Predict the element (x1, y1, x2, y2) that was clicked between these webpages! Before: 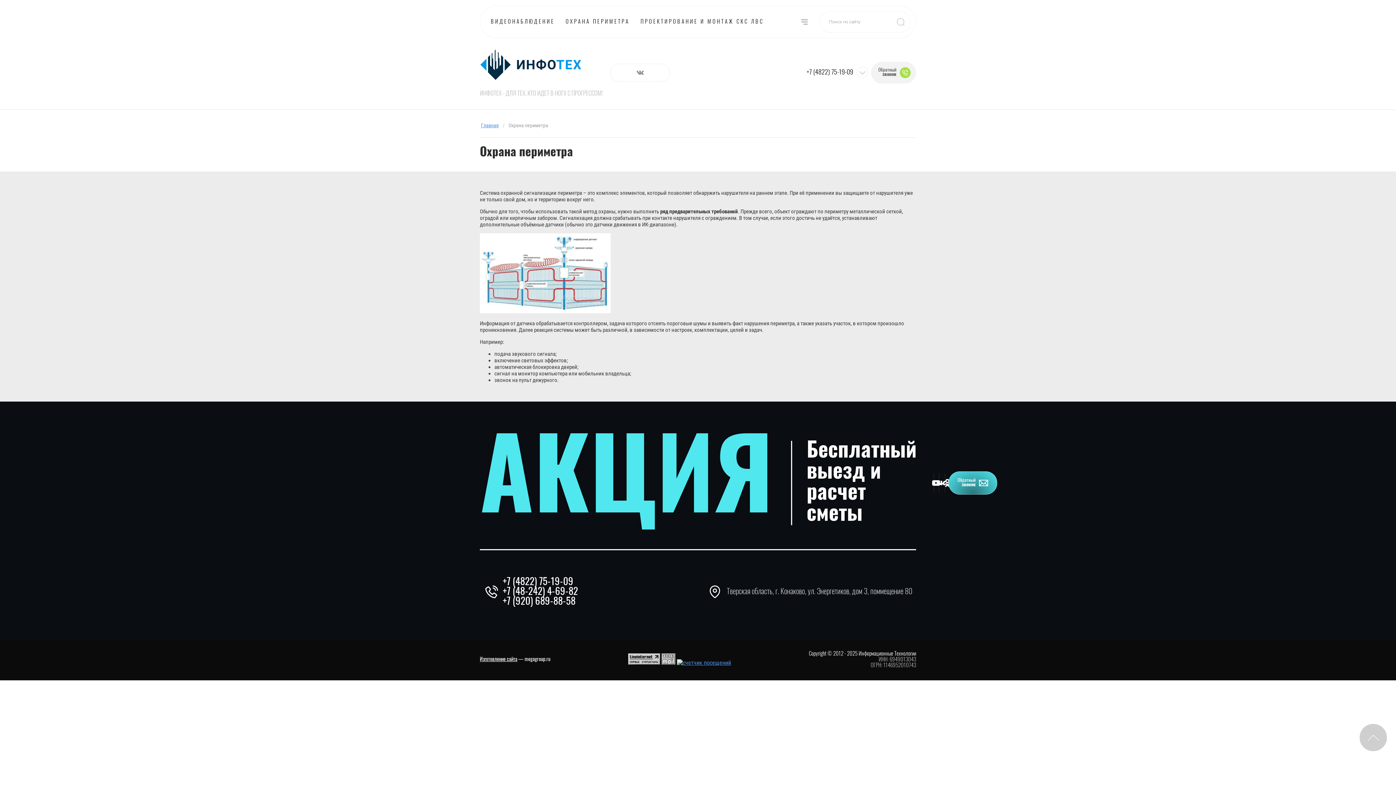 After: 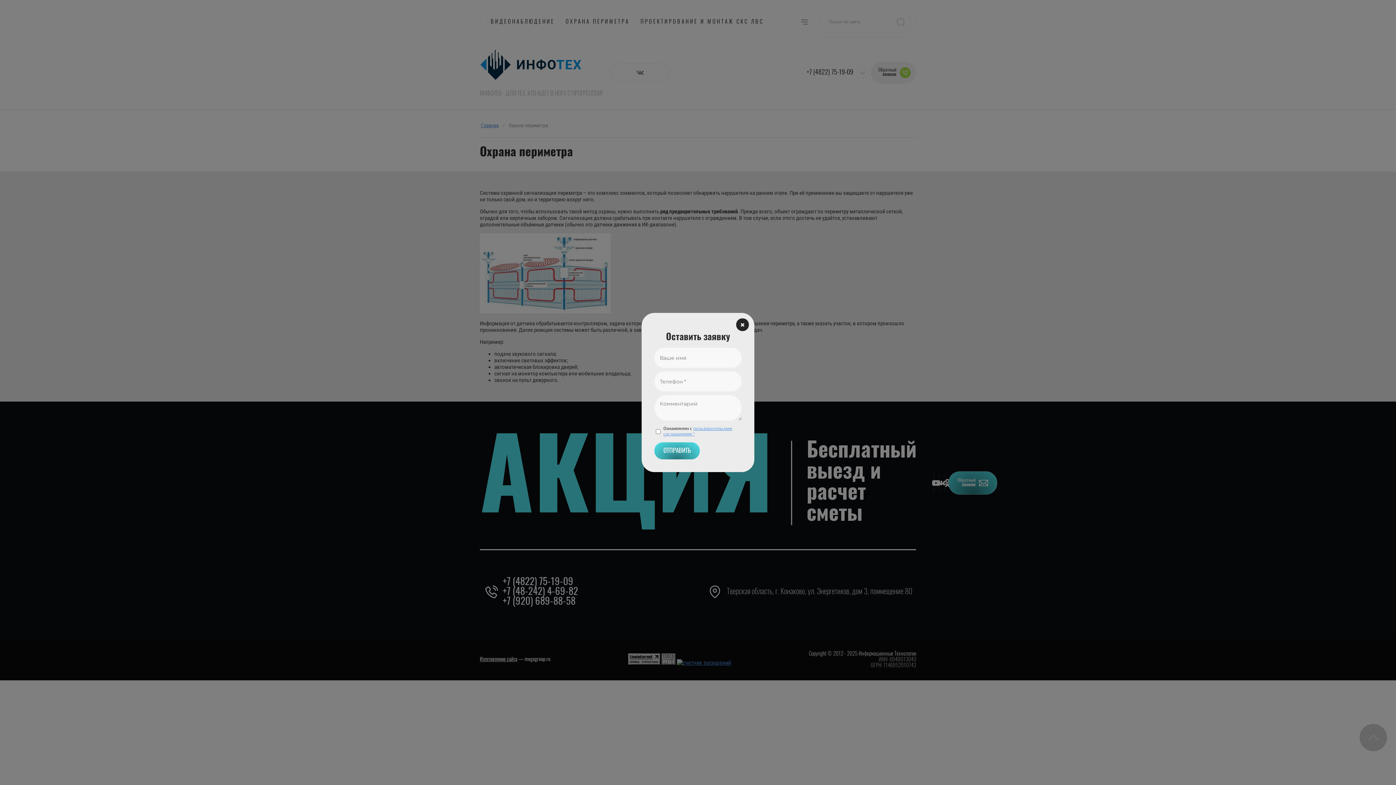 Action: label: Обратный
звонок bbox: (948, 471, 997, 494)